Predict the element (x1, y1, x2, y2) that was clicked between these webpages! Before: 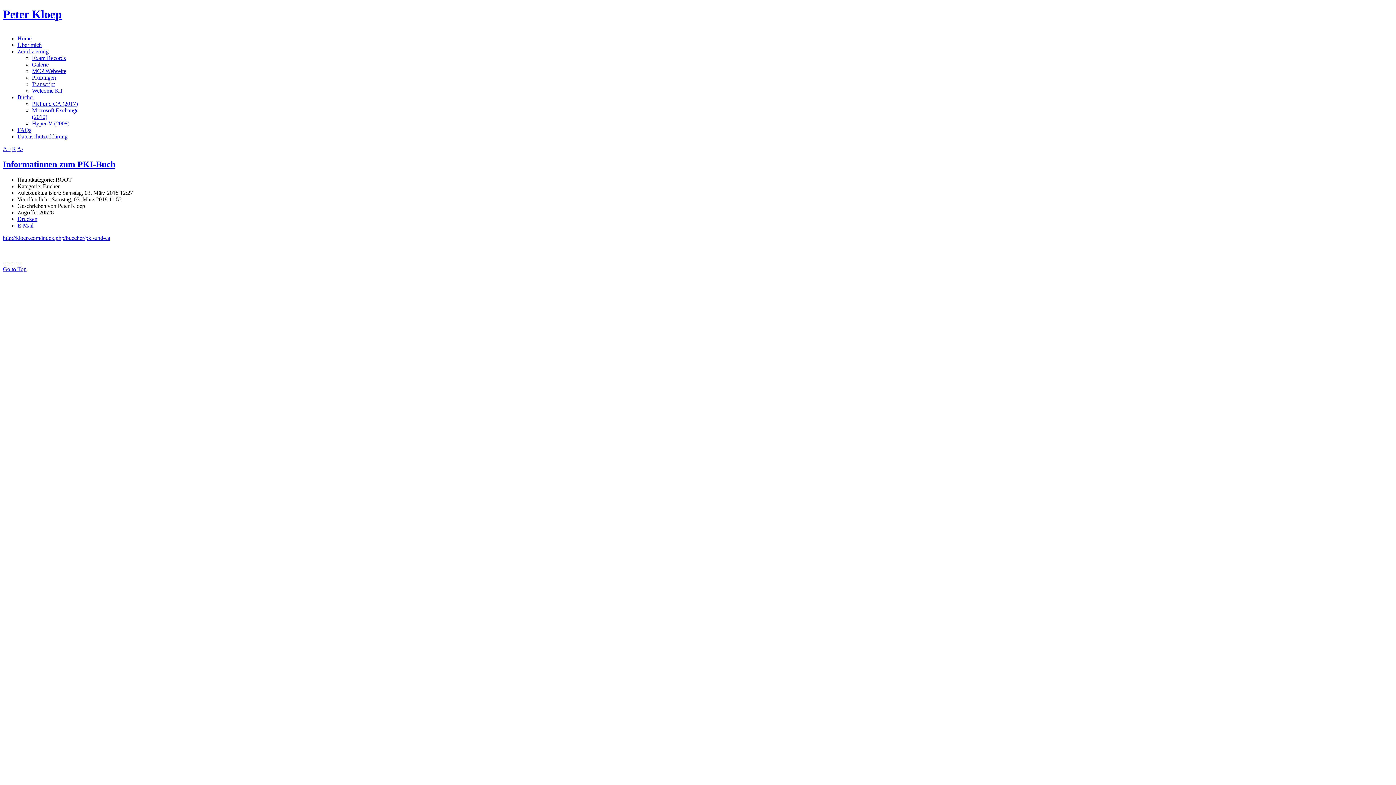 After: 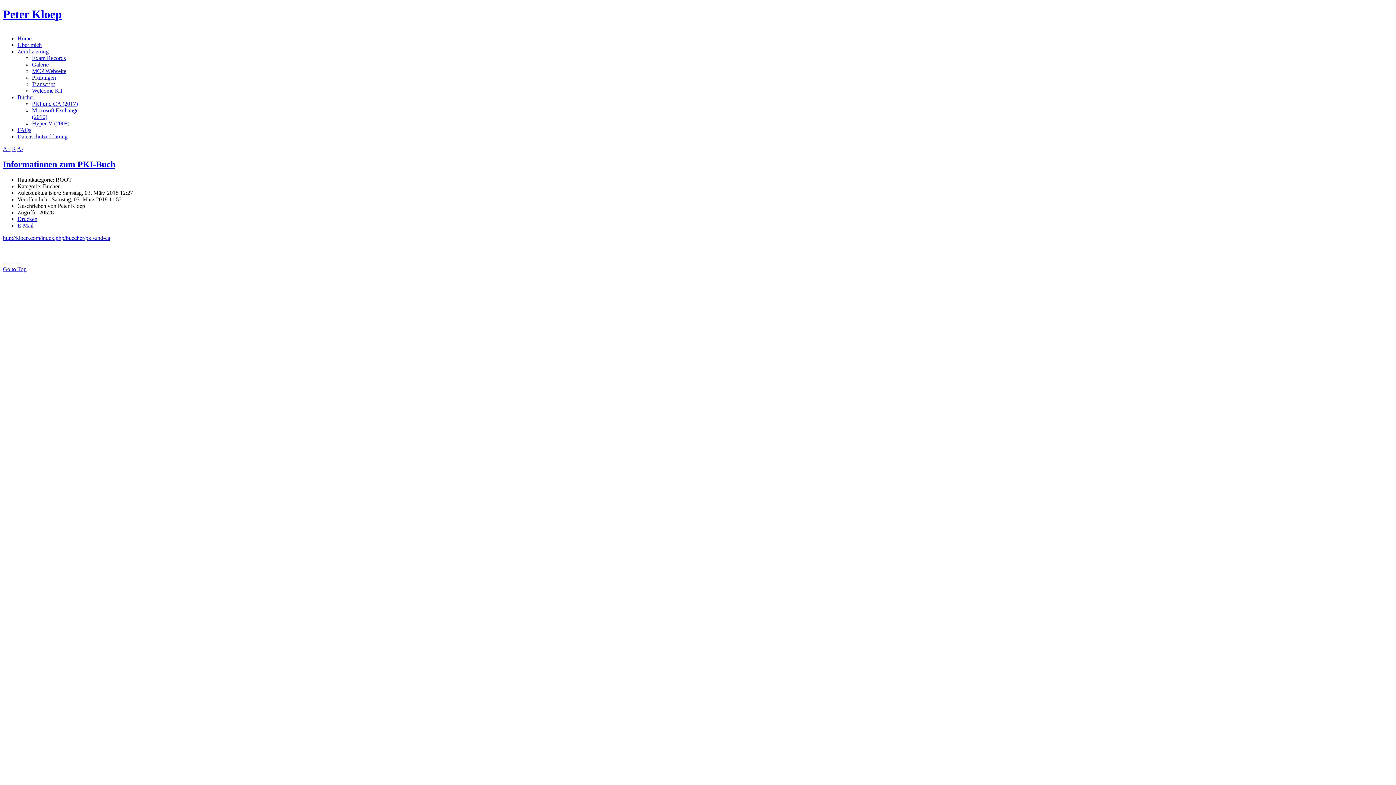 Action: label: A+ bbox: (2, 145, 10, 152)